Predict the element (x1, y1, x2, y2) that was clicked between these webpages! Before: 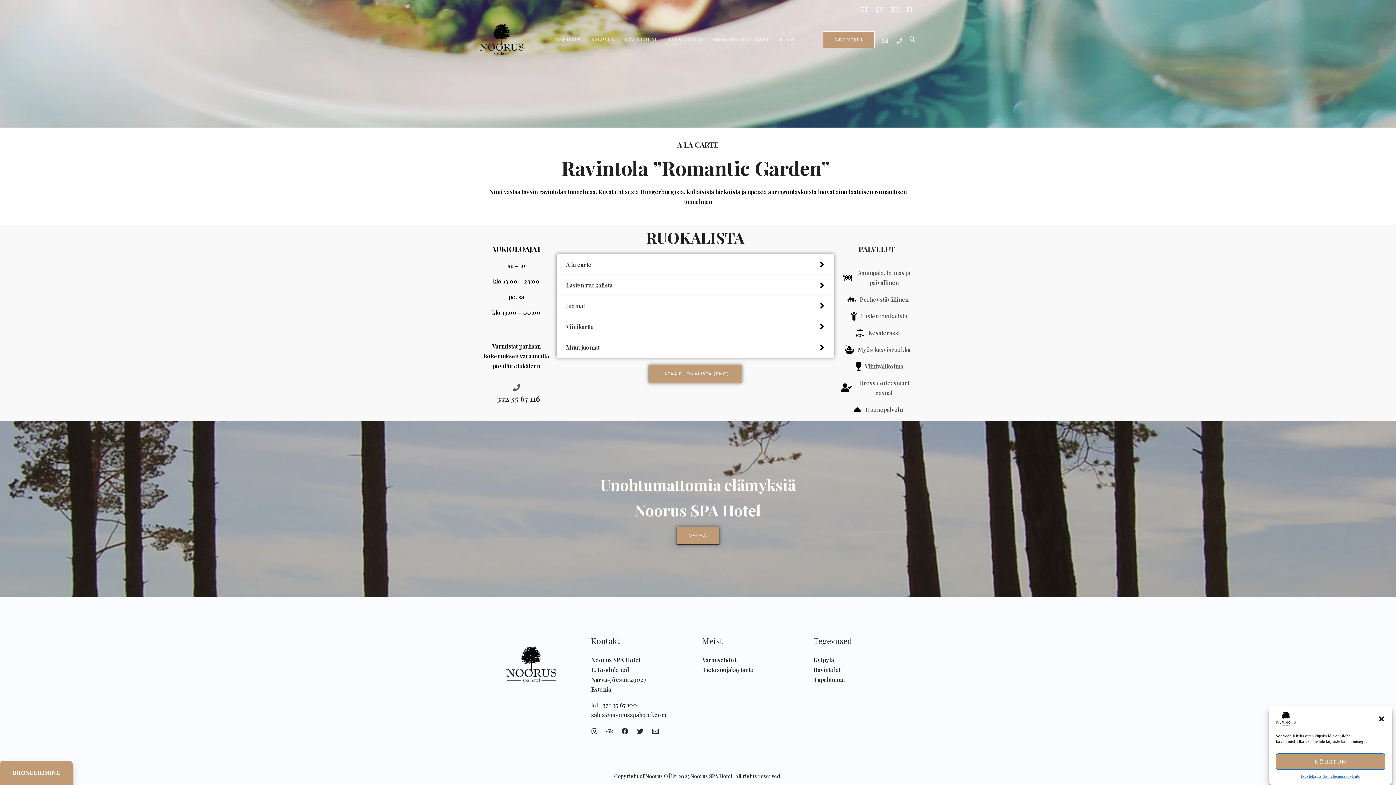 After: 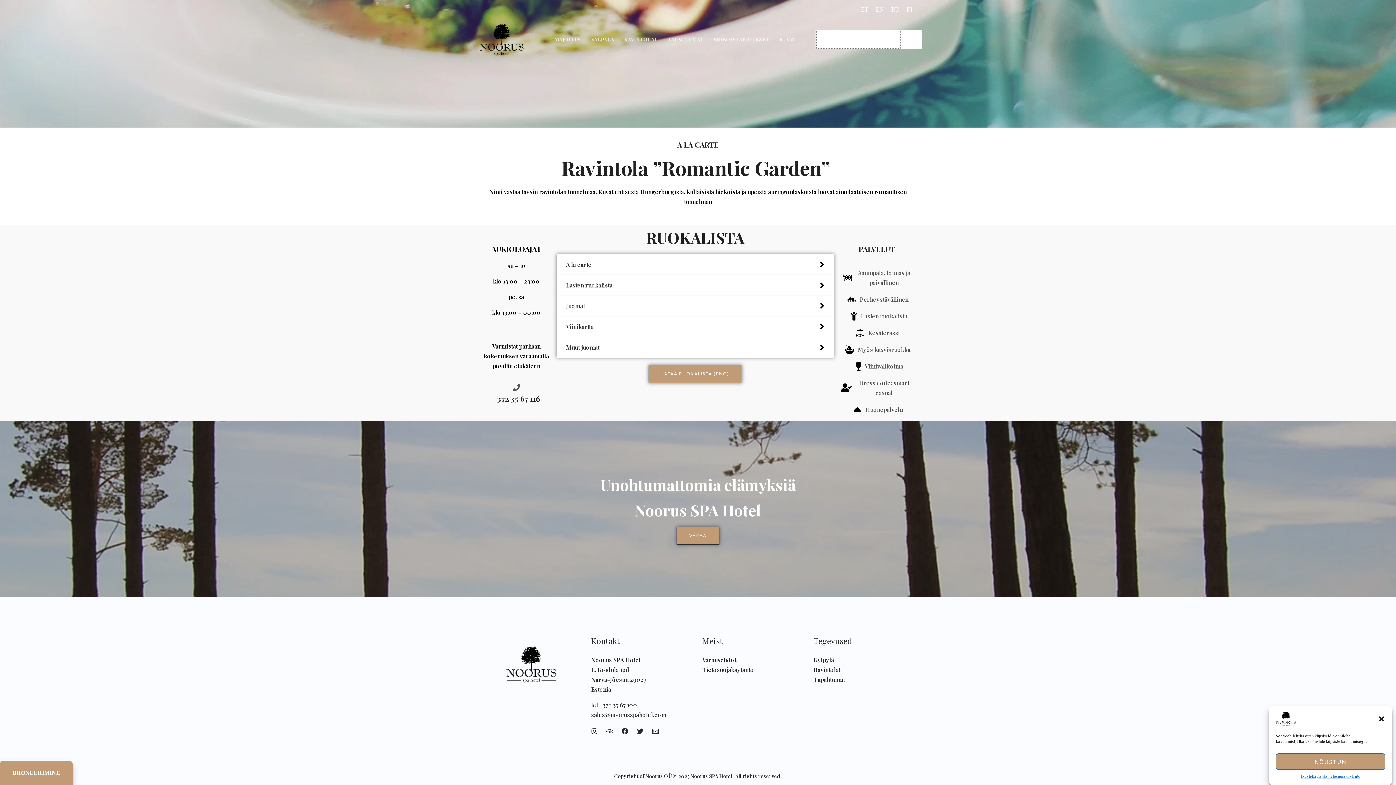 Action: bbox: (909, 35, 916, 44) label: Search icon link